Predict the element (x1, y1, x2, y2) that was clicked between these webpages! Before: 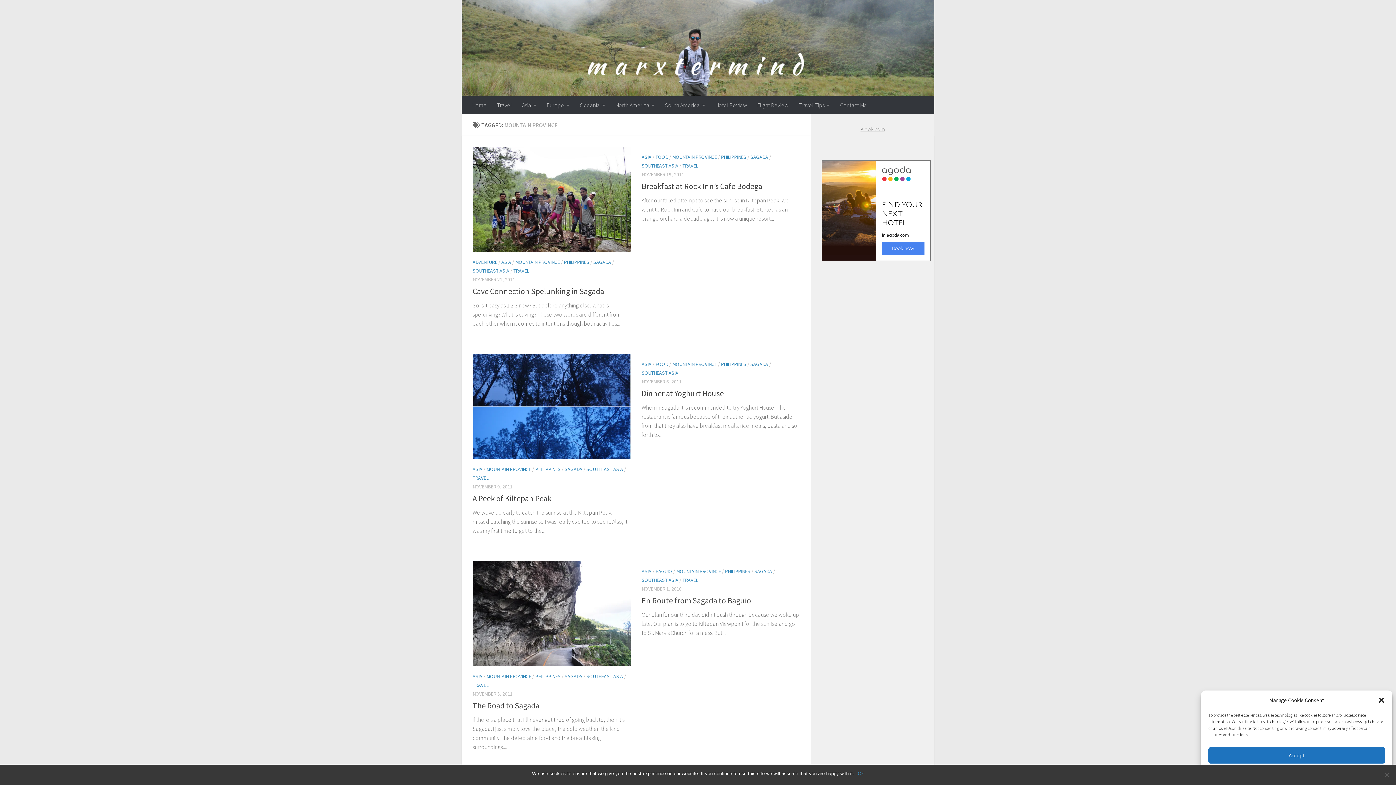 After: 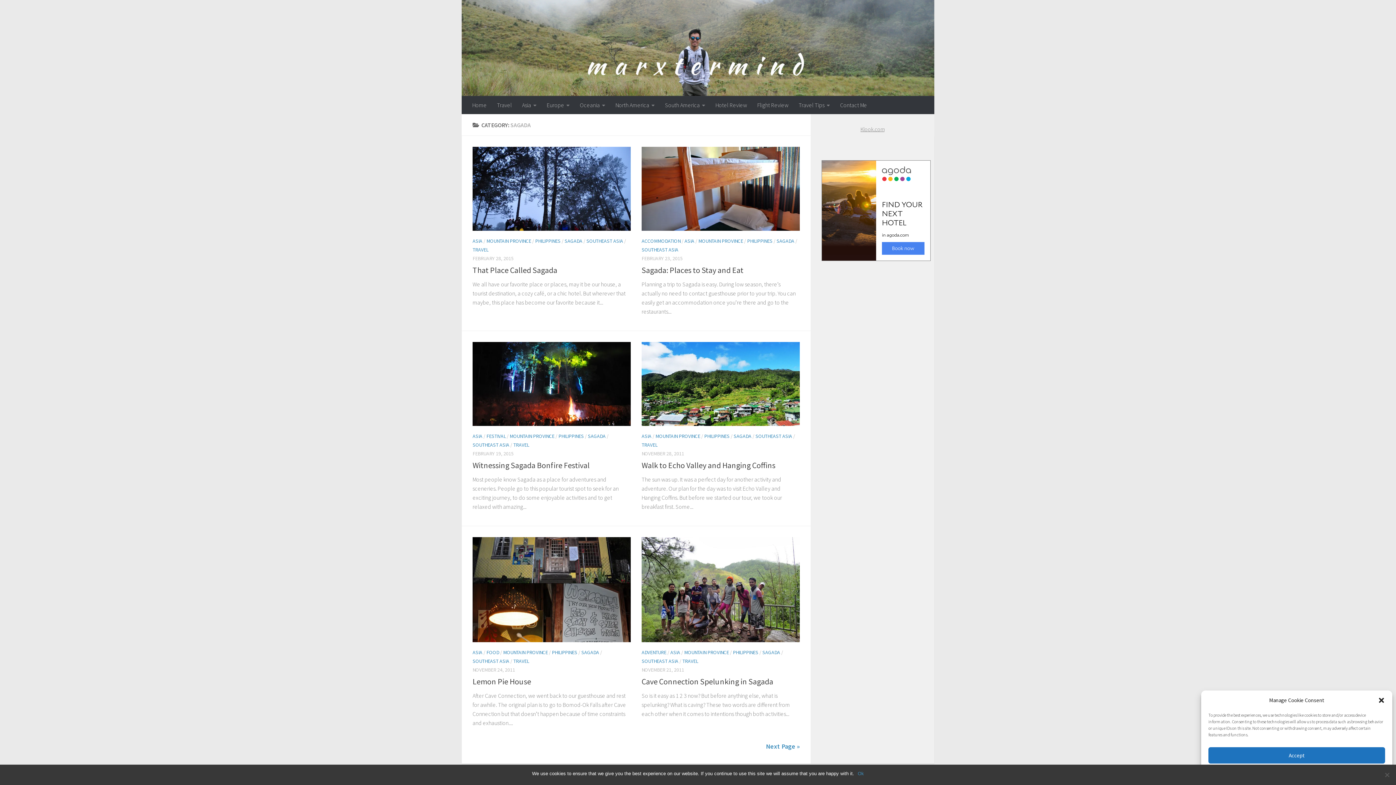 Action: label: SAGADA bbox: (564, 466, 582, 472)